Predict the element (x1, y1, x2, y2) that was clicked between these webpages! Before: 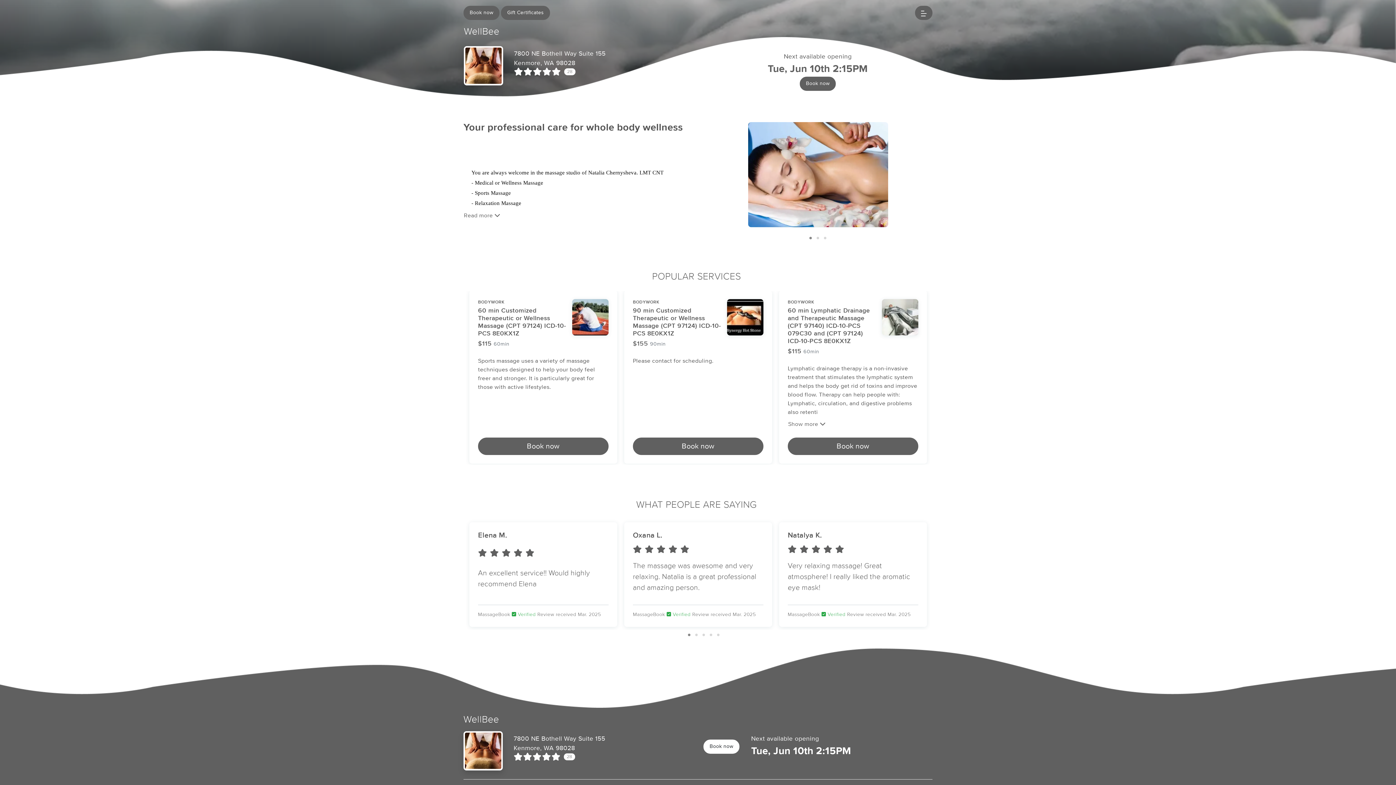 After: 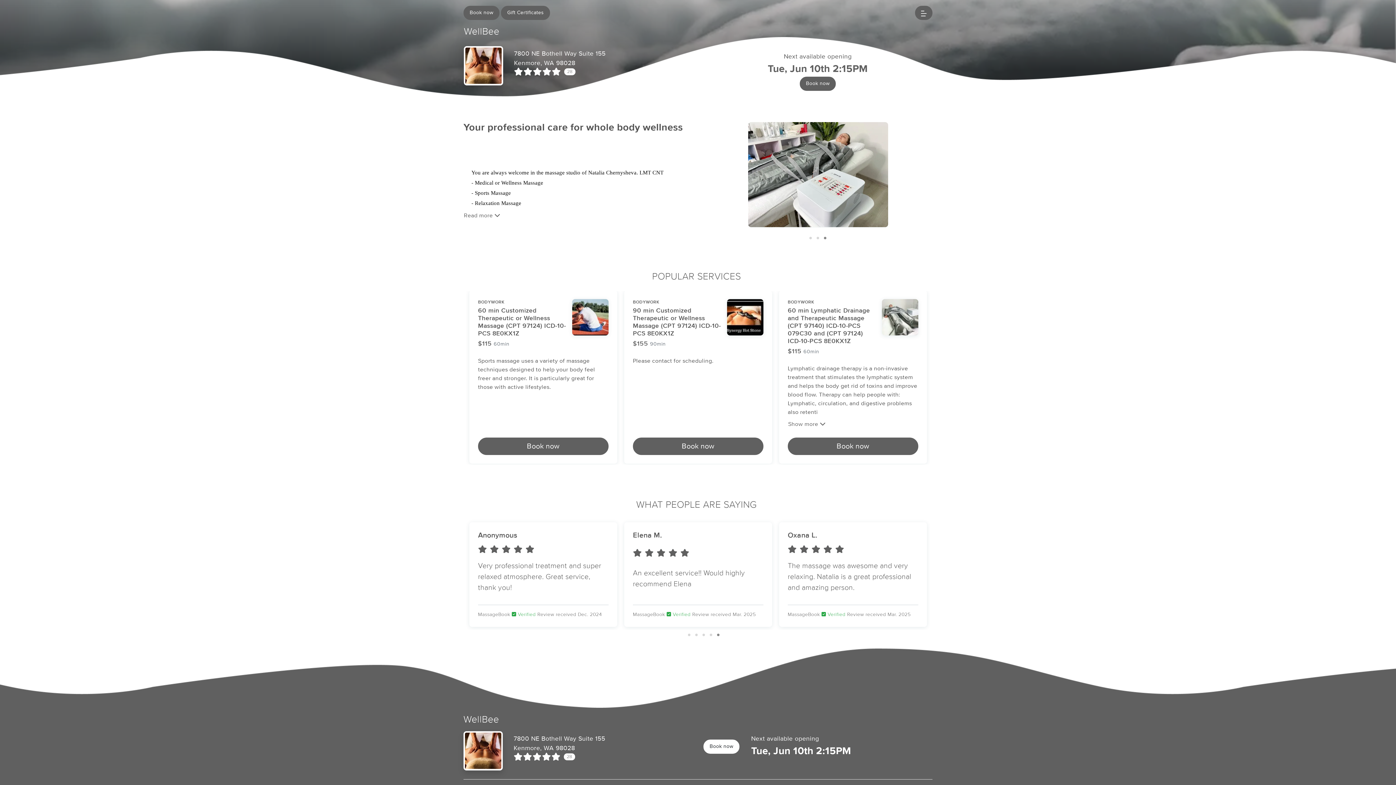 Action: bbox: (714, 624, 722, 631) label: 5